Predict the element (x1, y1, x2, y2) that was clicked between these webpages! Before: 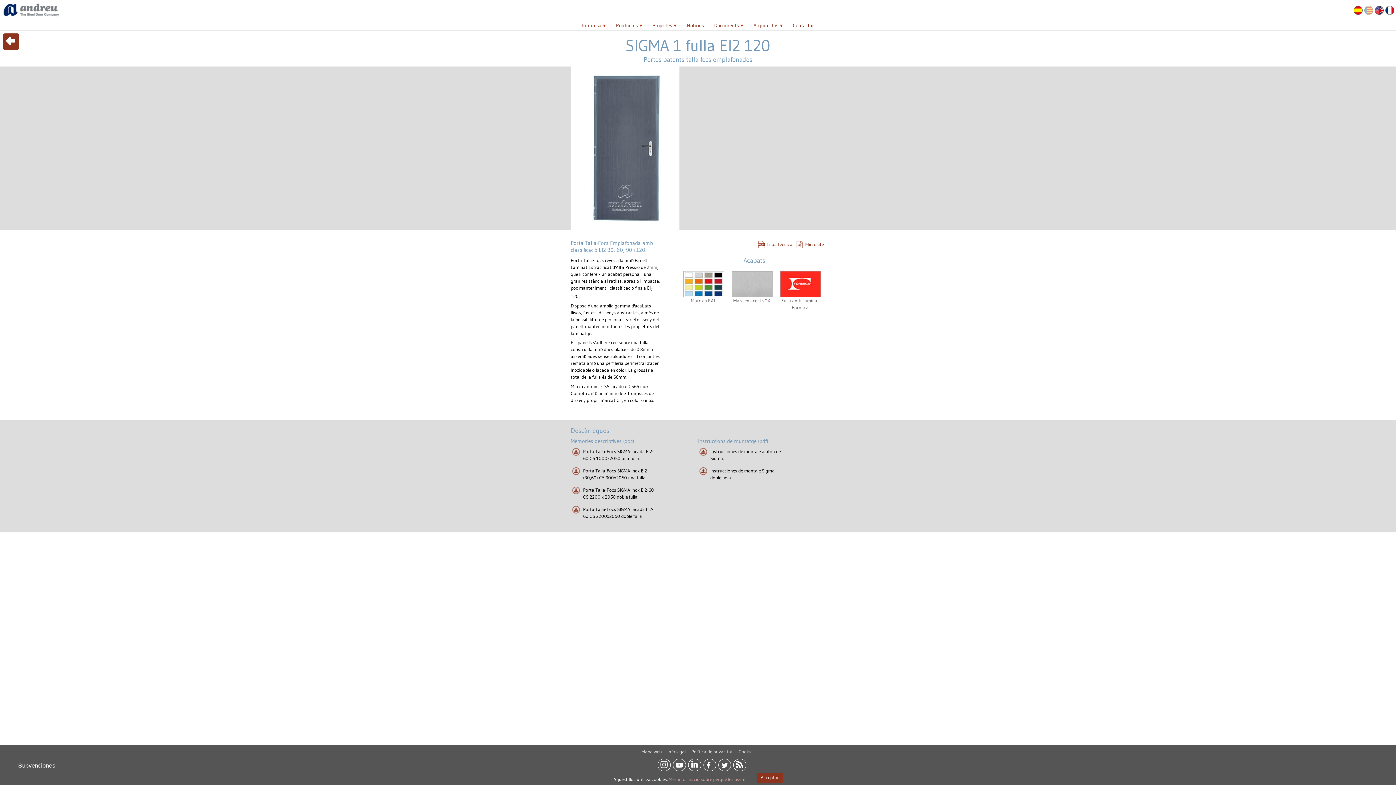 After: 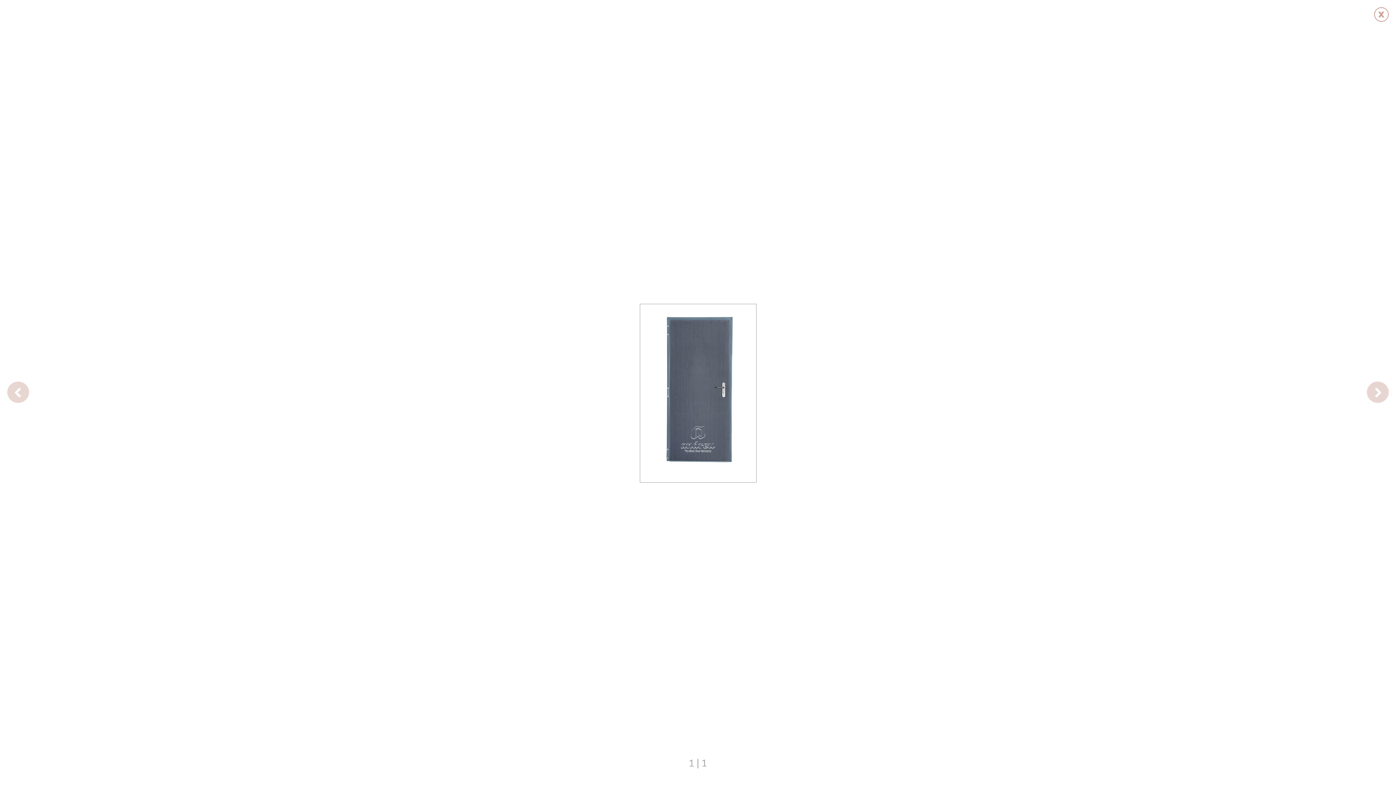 Action: bbox: (570, 66, 825, 230)